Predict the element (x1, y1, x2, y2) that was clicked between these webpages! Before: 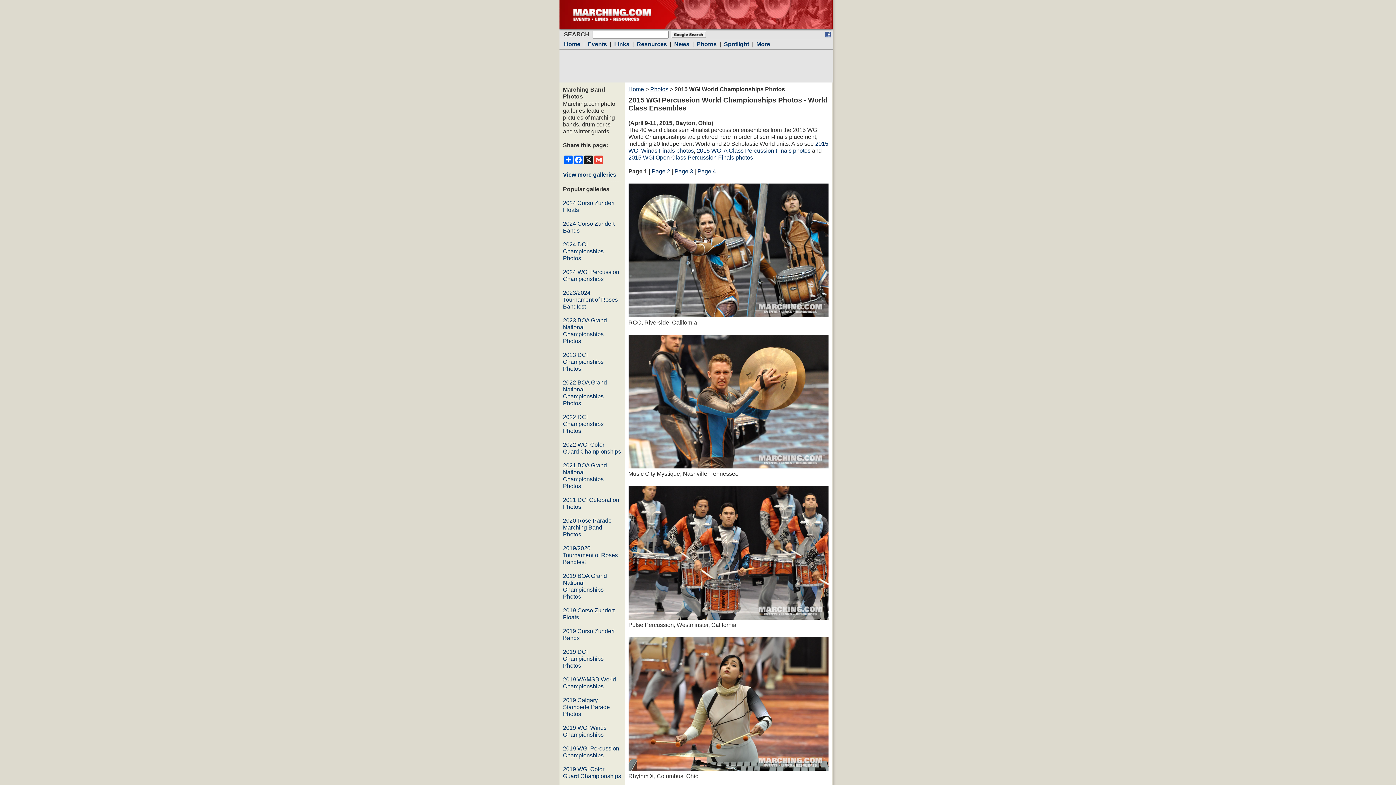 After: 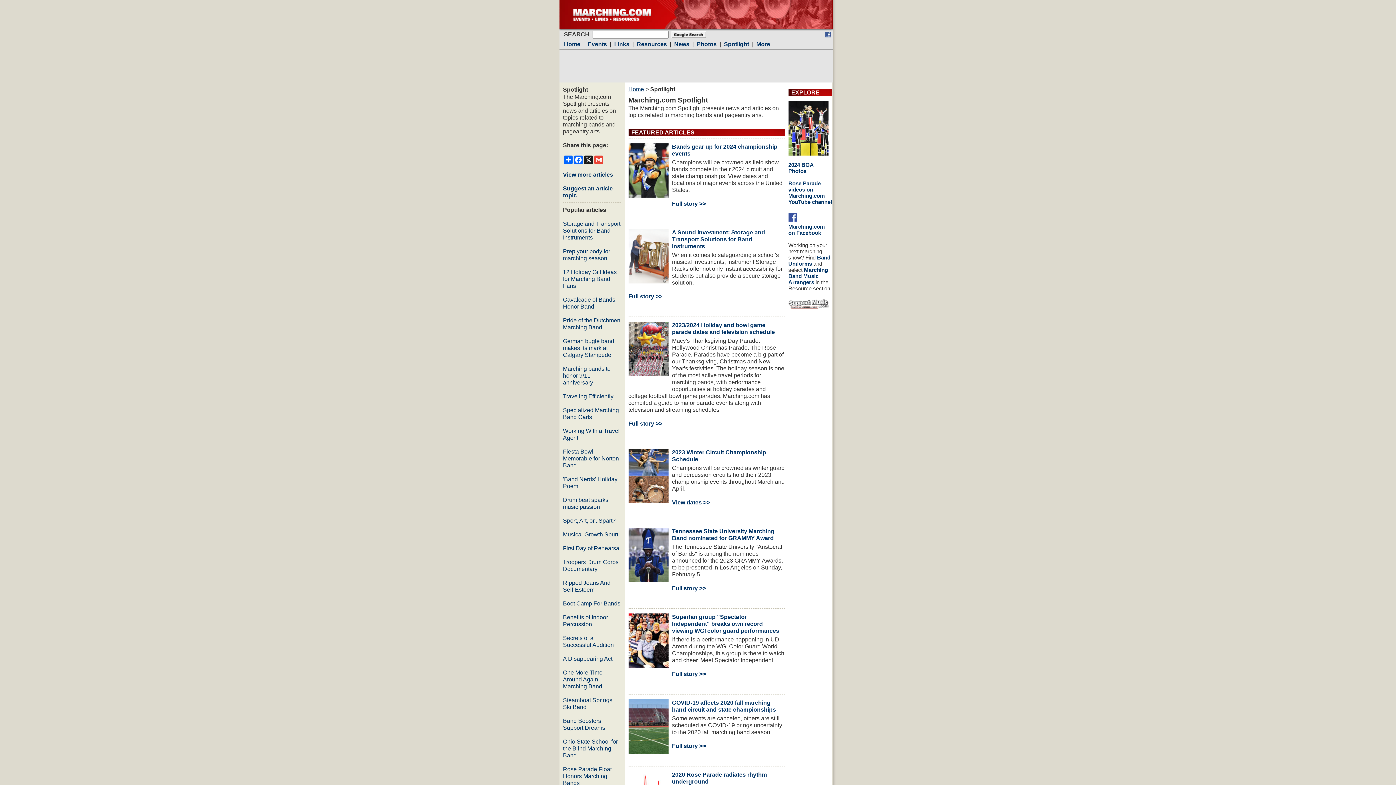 Action: label: Spotlight bbox: (724, 41, 749, 47)